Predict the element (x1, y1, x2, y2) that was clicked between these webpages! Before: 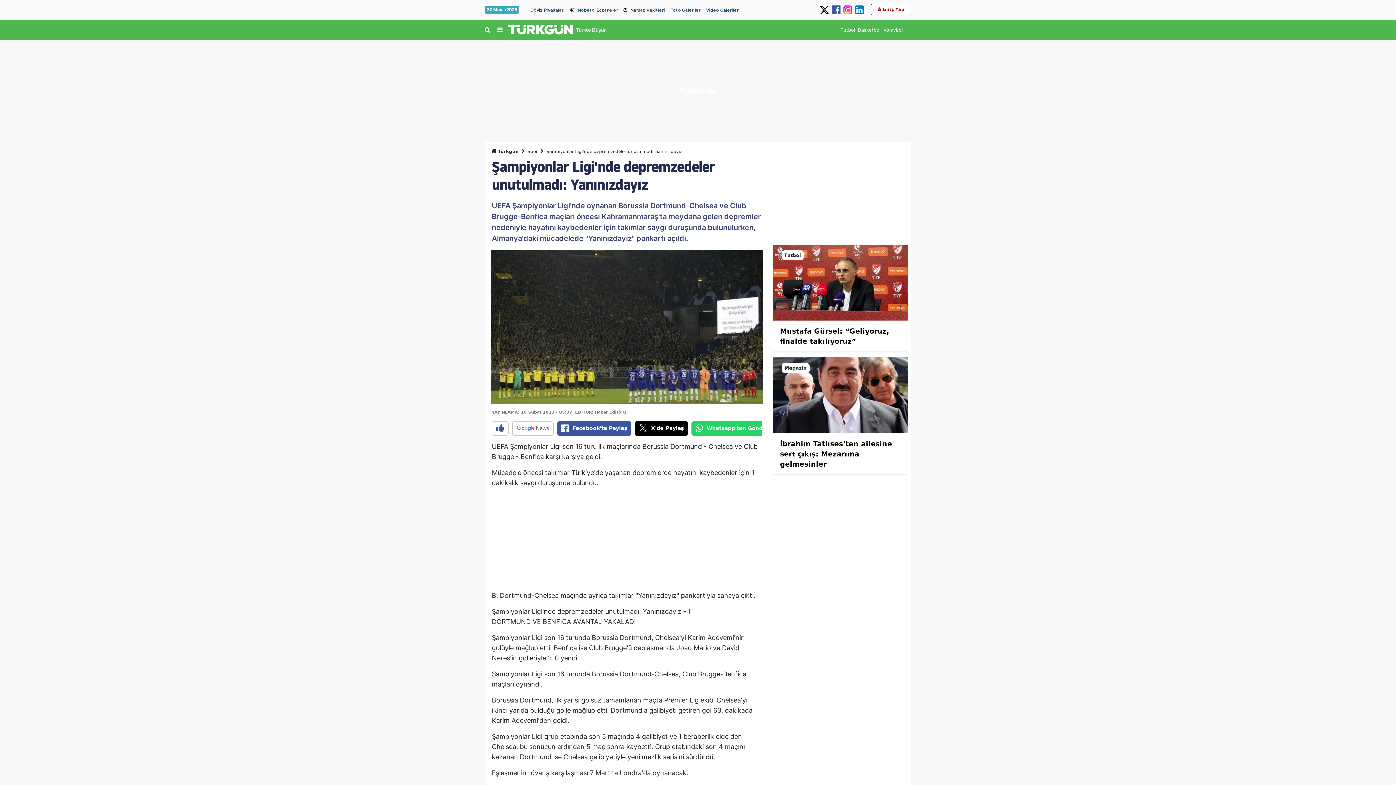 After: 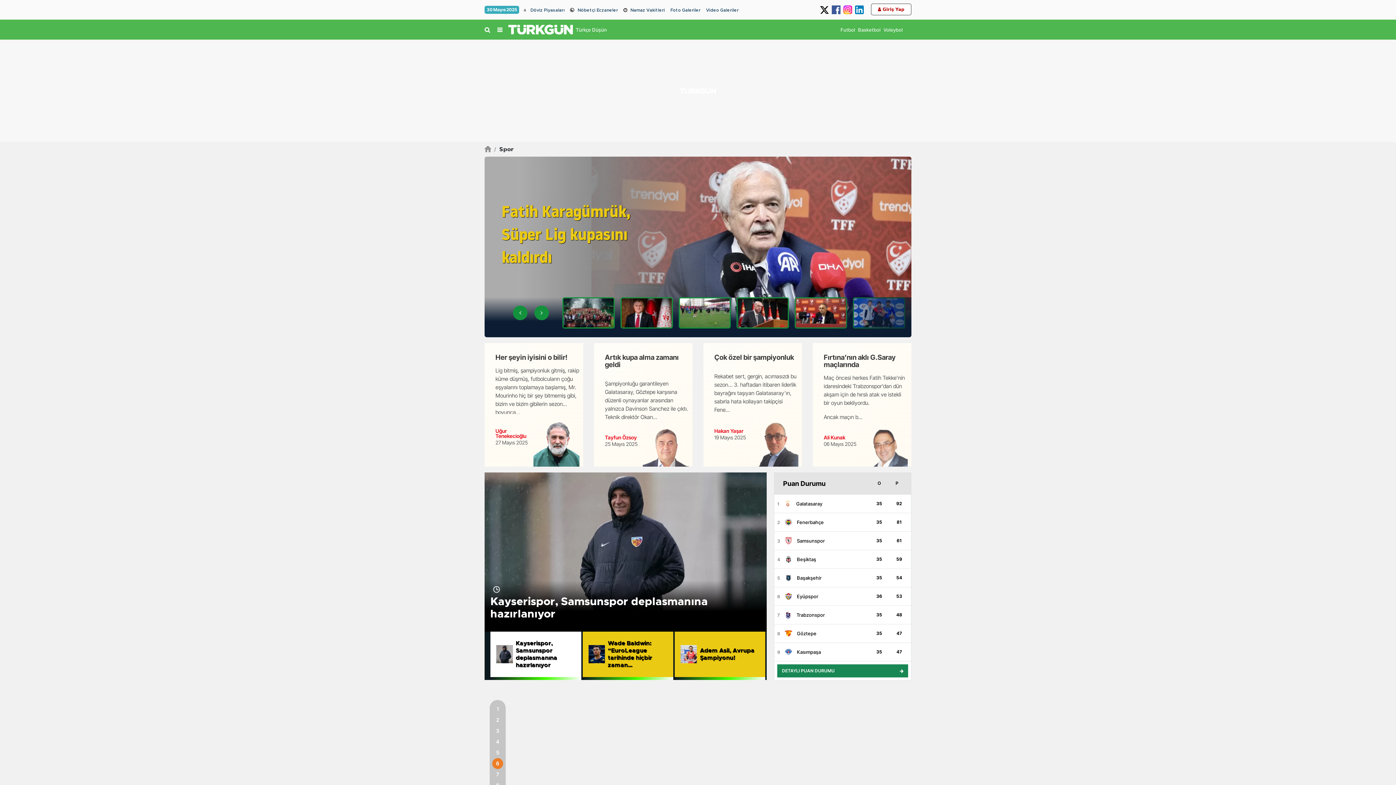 Action: bbox: (527, 148, 537, 154) label: Spor